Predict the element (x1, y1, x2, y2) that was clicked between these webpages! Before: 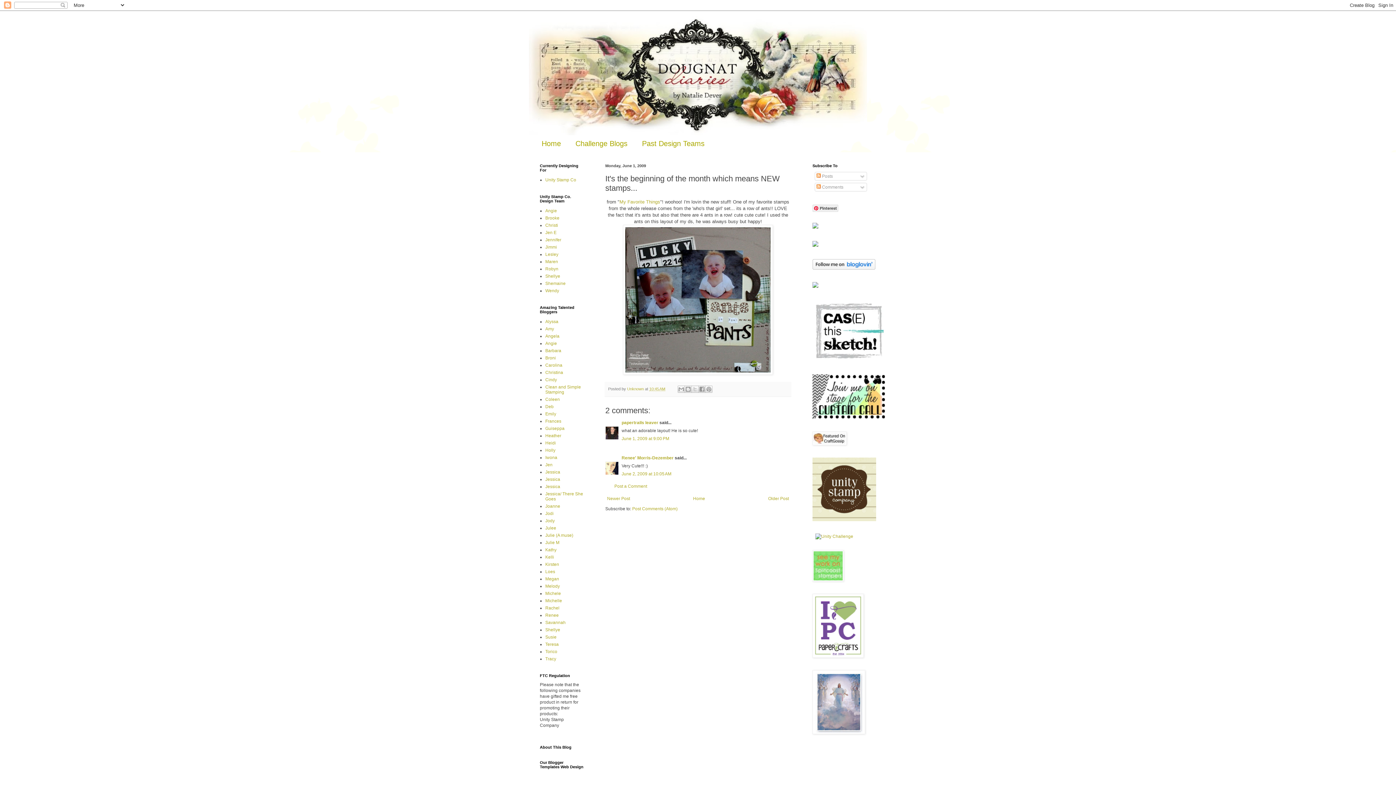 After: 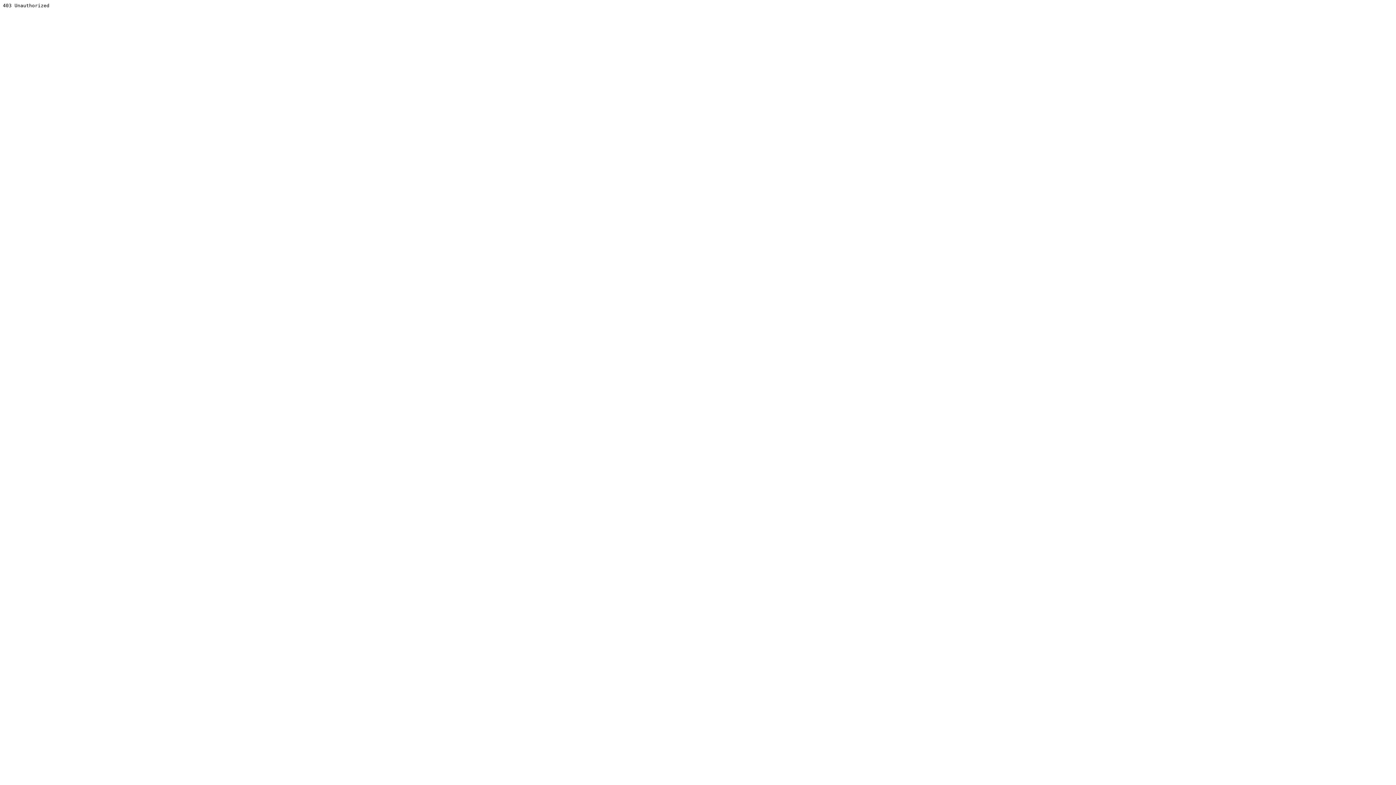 Action: bbox: (812, 242, 818, 248)